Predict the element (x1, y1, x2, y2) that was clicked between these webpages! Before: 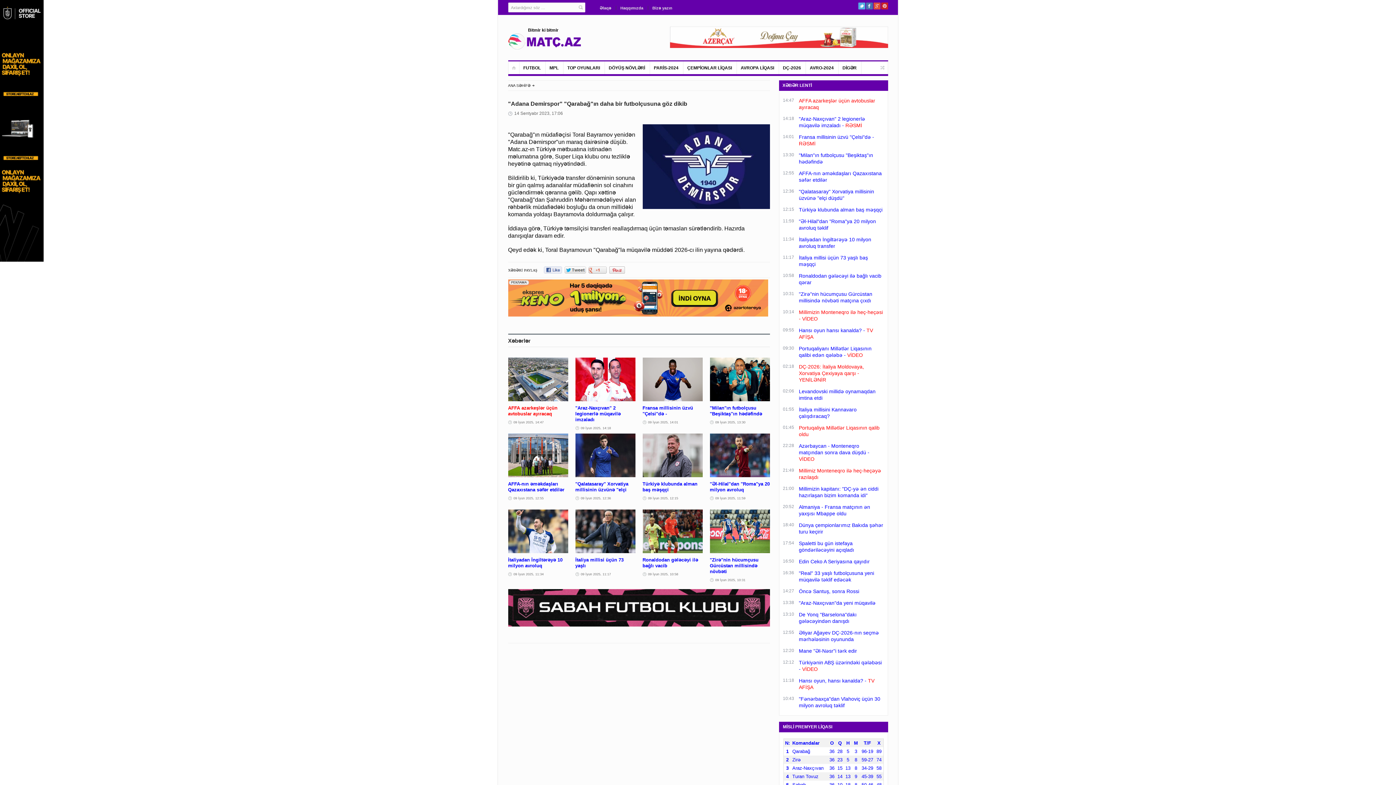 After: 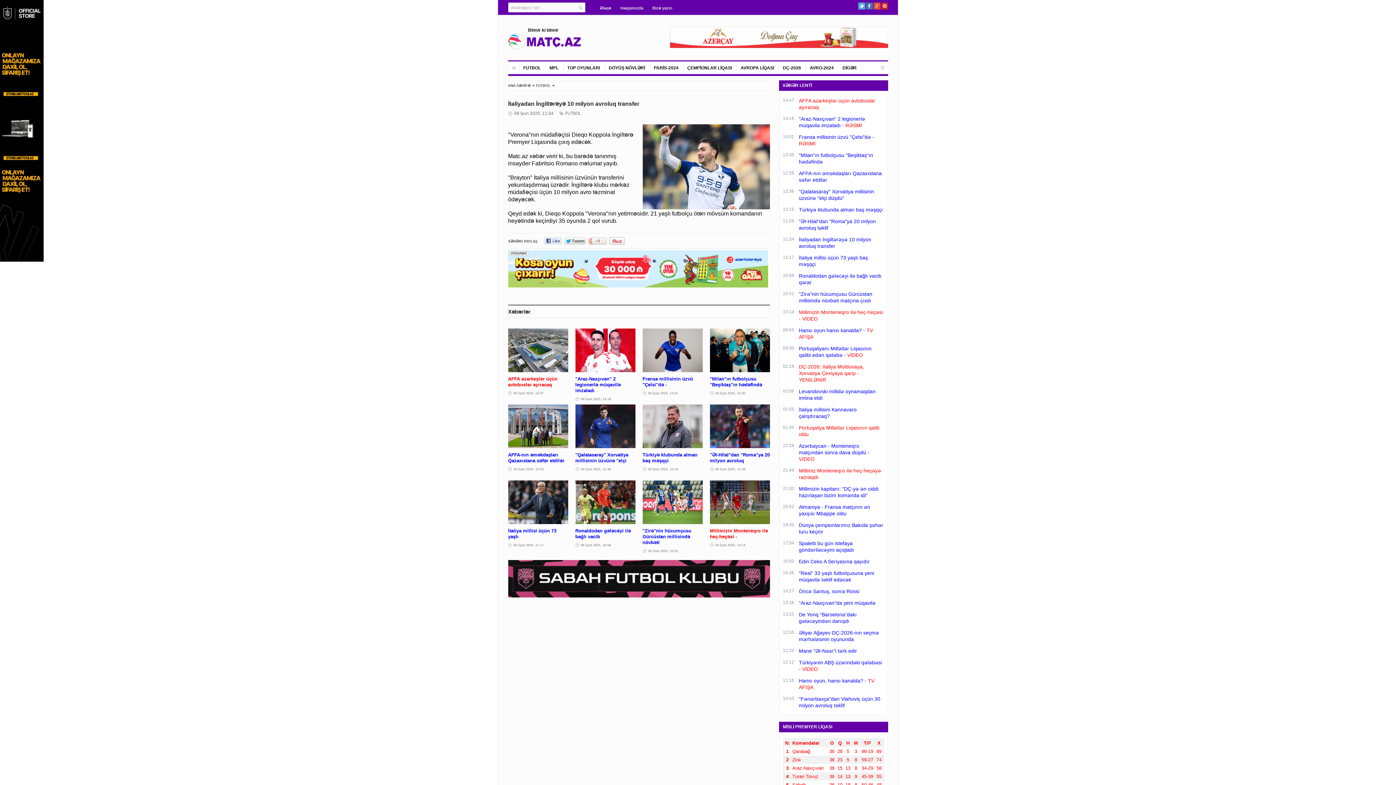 Action: label: İtaliyadan İngiltərəyə 10 milyon avroluq bbox: (508, 557, 562, 568)